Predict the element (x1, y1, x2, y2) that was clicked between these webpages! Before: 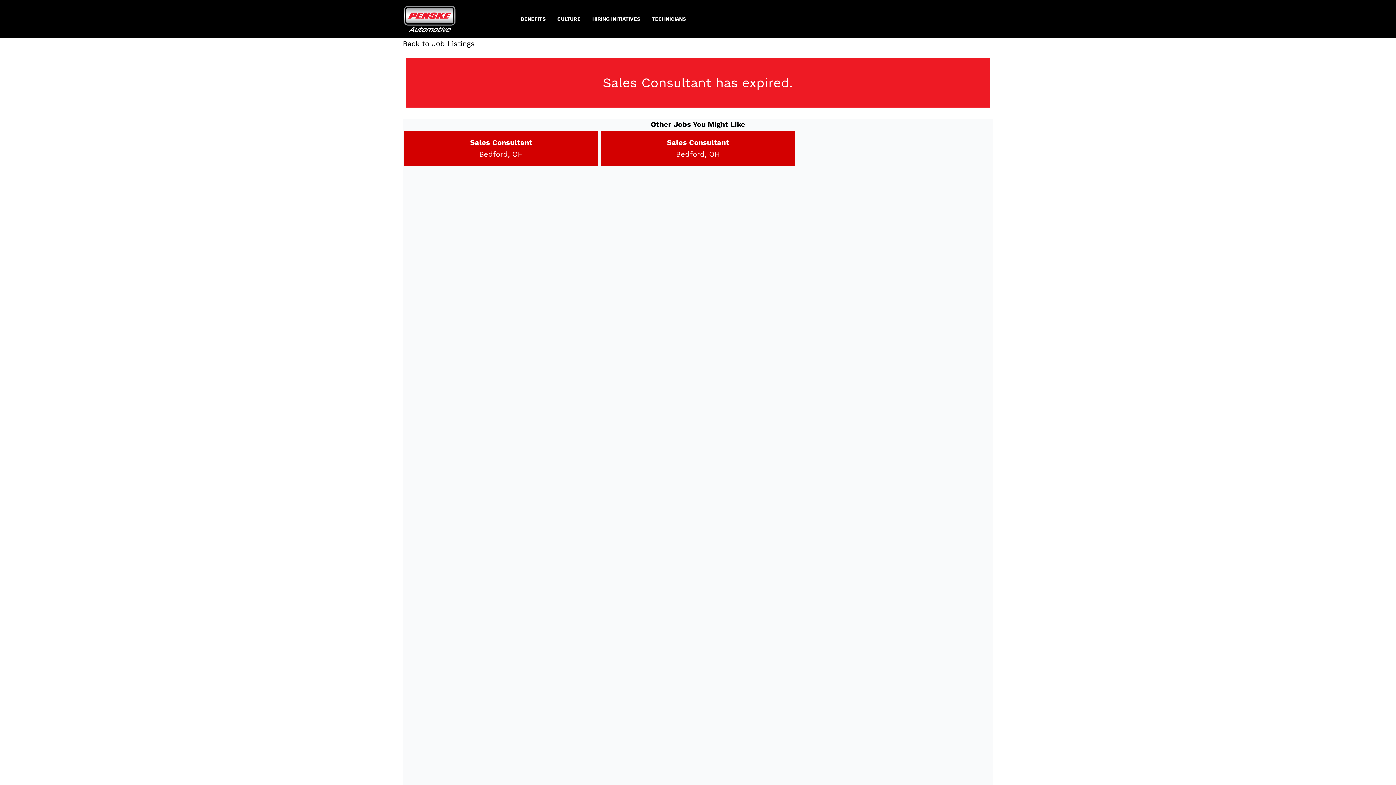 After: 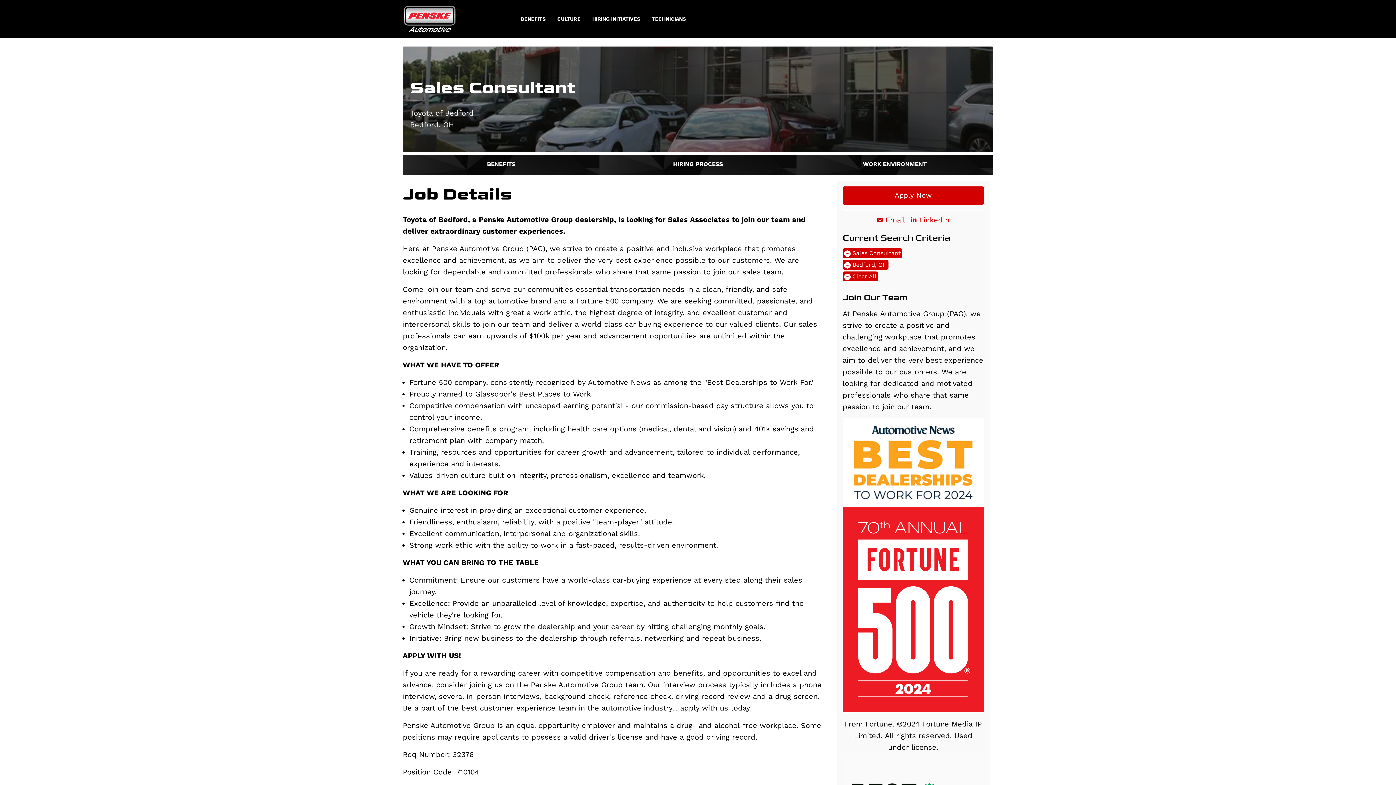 Action: label: Sales Consultant

Bedford, OH bbox: (404, 130, 598, 165)